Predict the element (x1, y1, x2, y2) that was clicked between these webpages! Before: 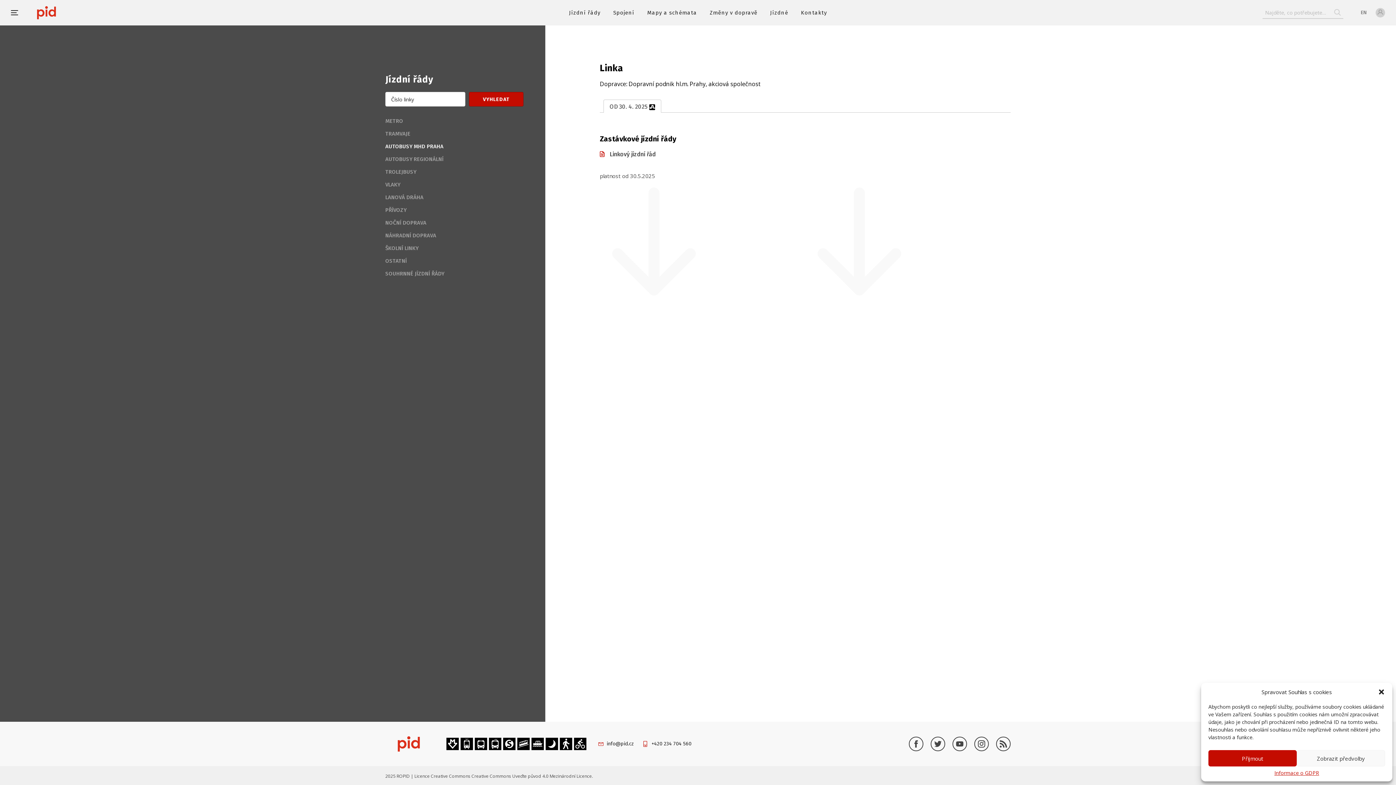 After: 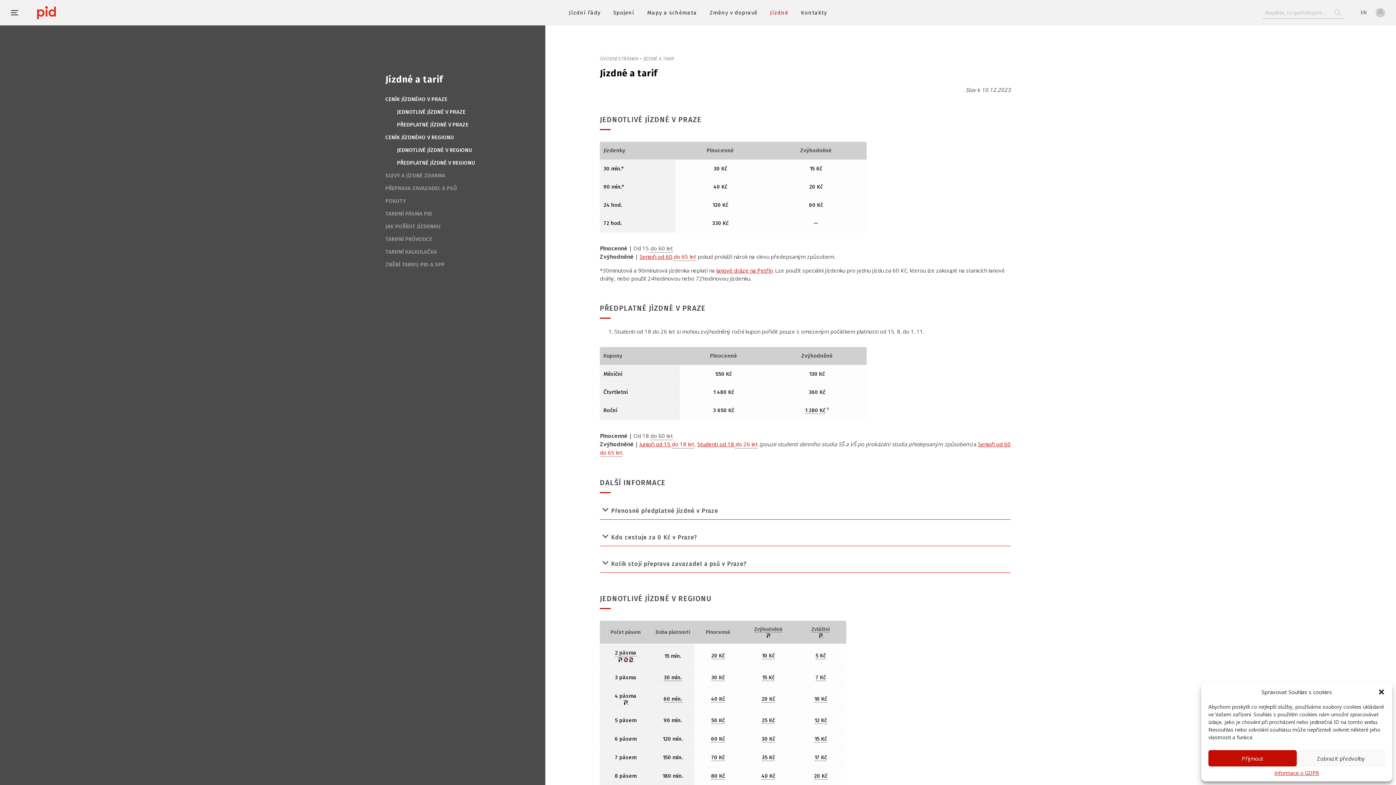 Action: bbox: (770, 9, 788, 16) label: Jízdné